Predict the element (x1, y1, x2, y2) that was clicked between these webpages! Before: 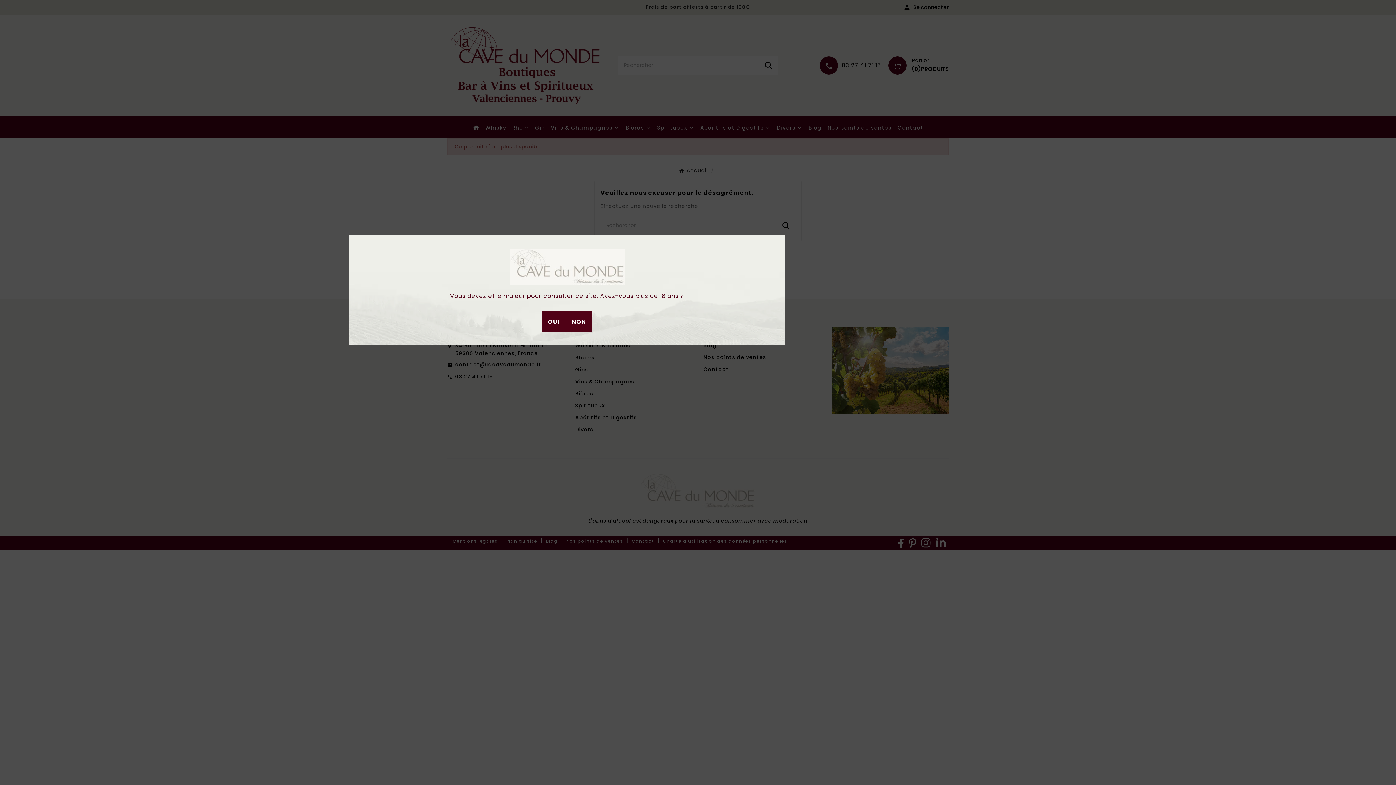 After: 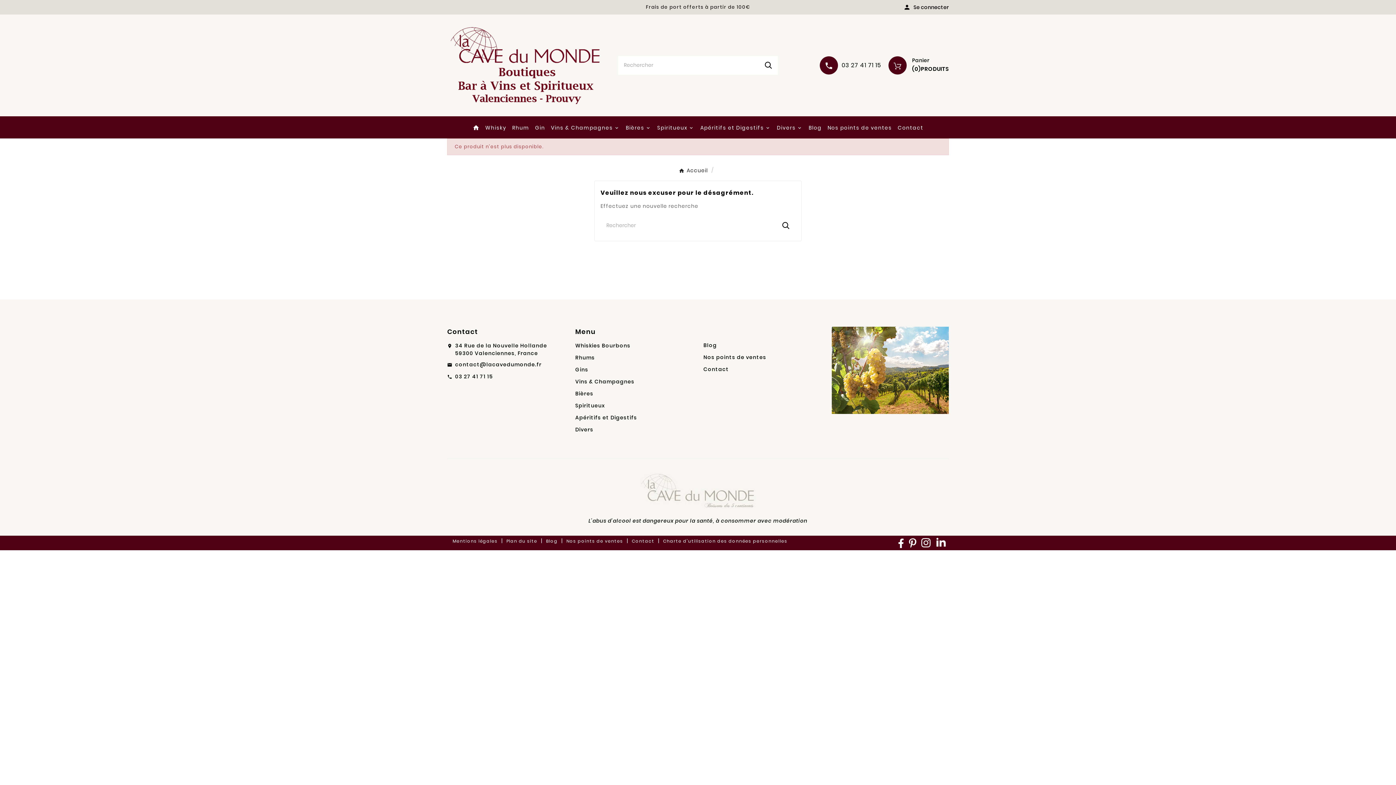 Action: bbox: (542, 311, 566, 332) label: OUI